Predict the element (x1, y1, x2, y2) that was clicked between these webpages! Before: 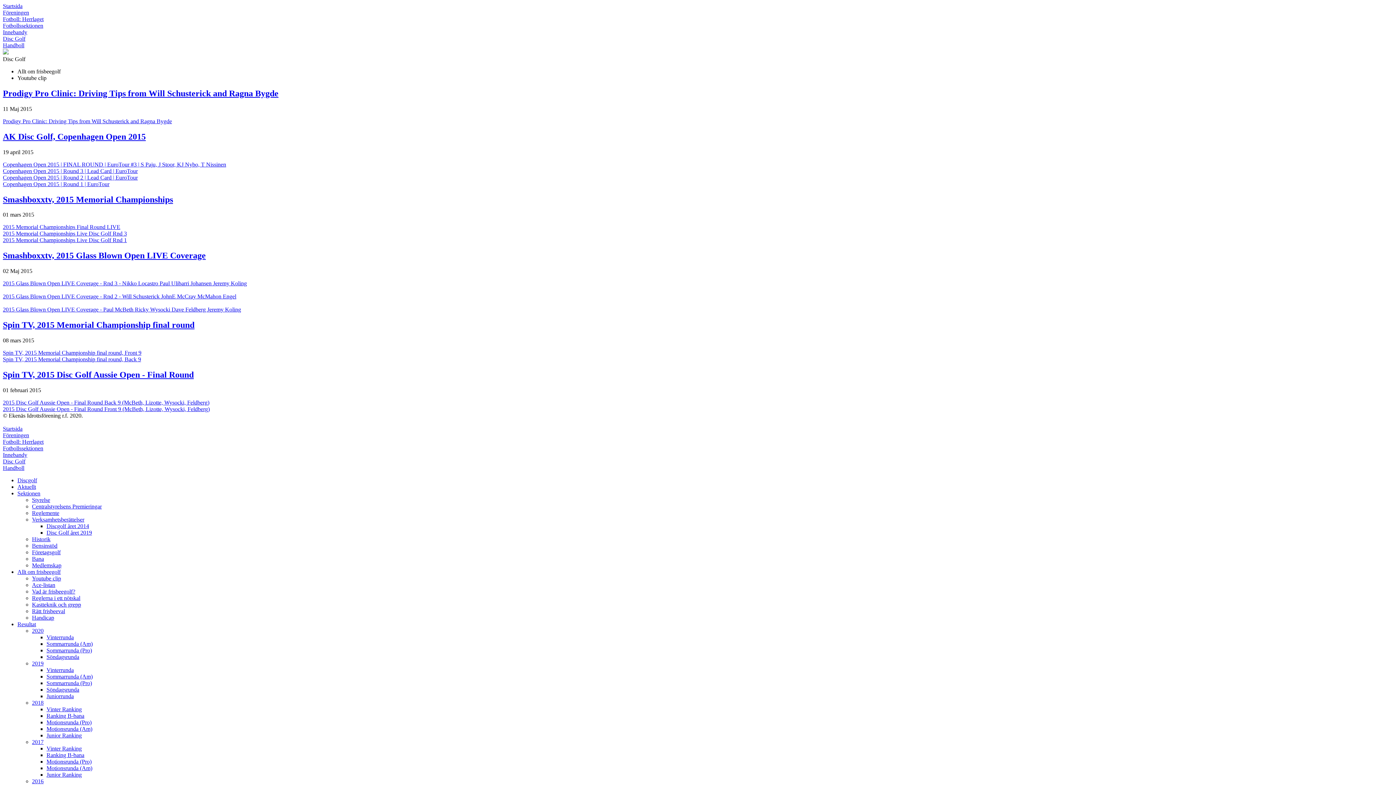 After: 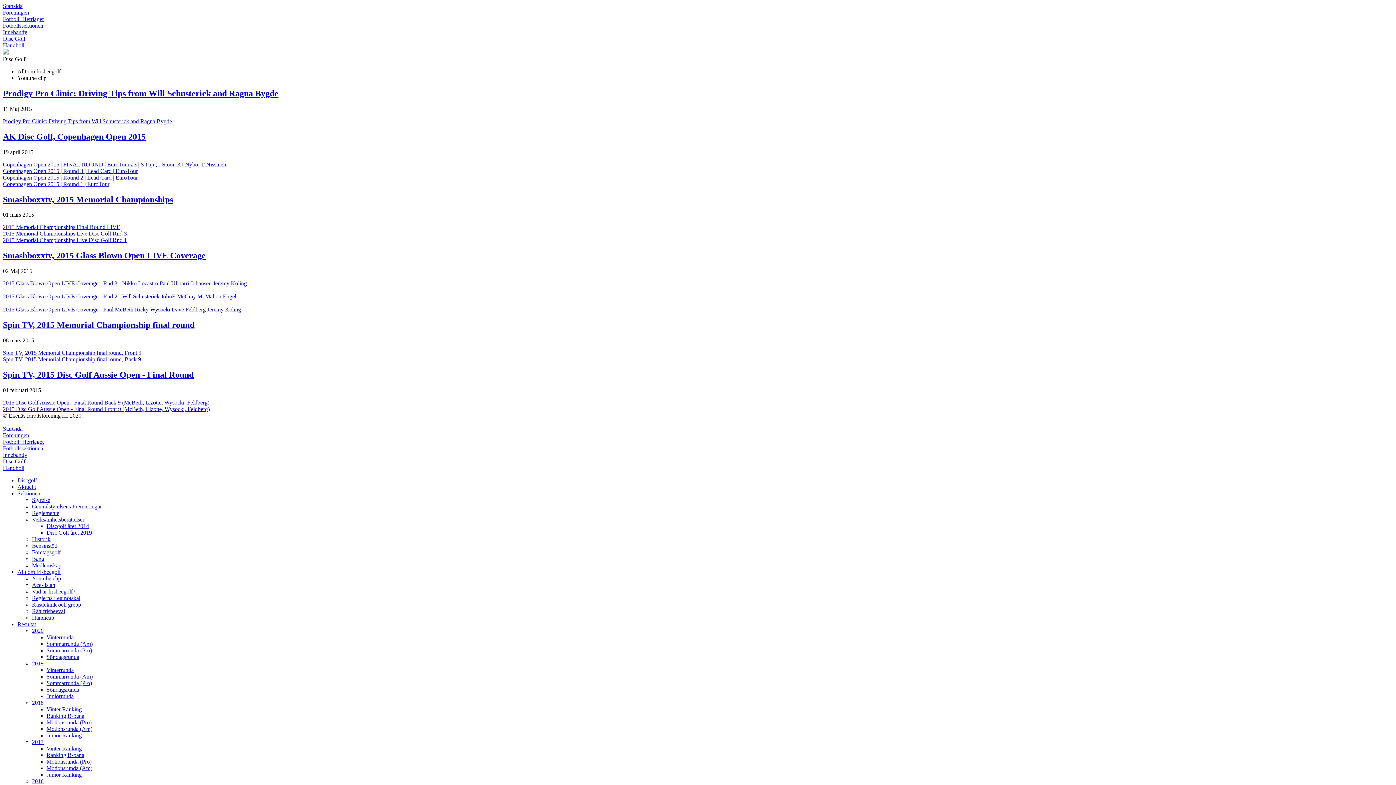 Action: bbox: (32, 575, 61, 581) label: Youtube clip